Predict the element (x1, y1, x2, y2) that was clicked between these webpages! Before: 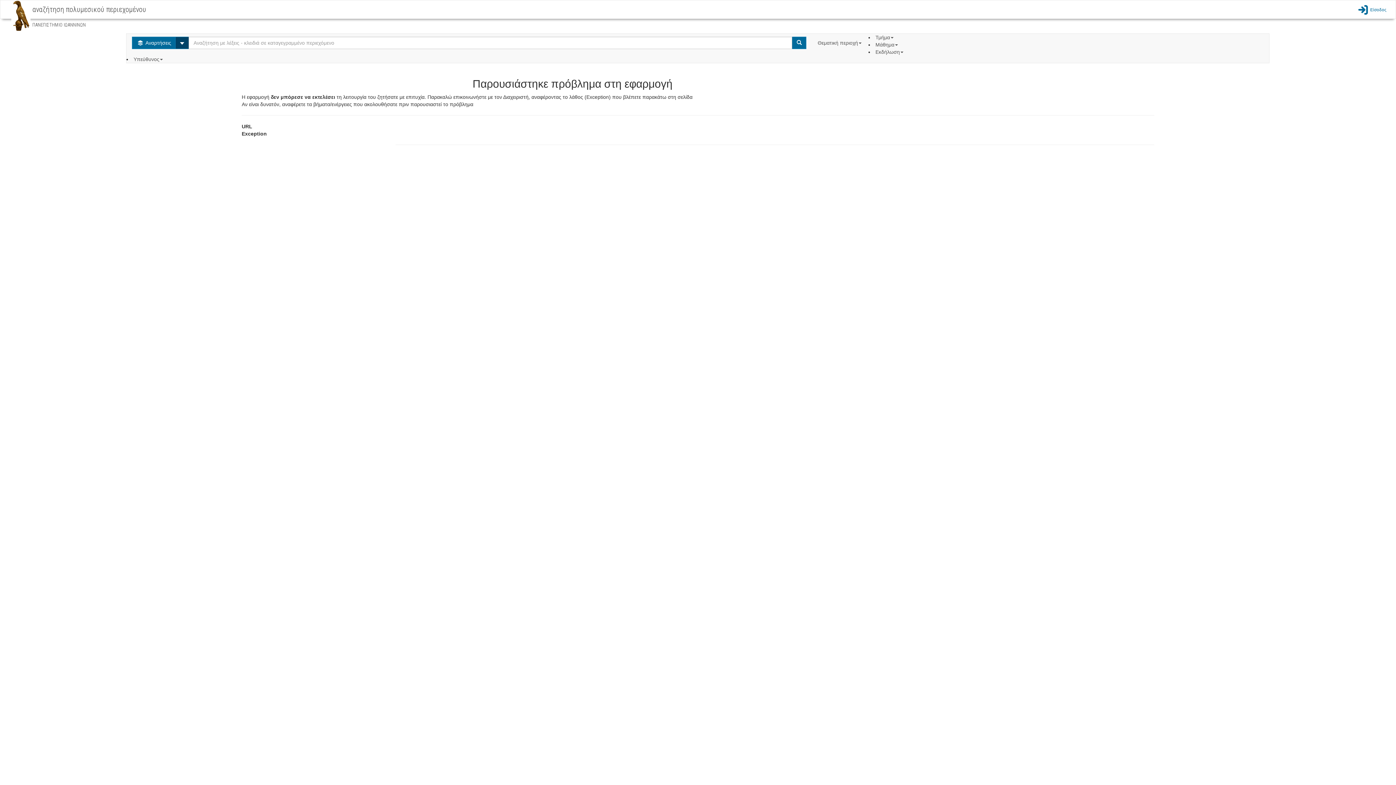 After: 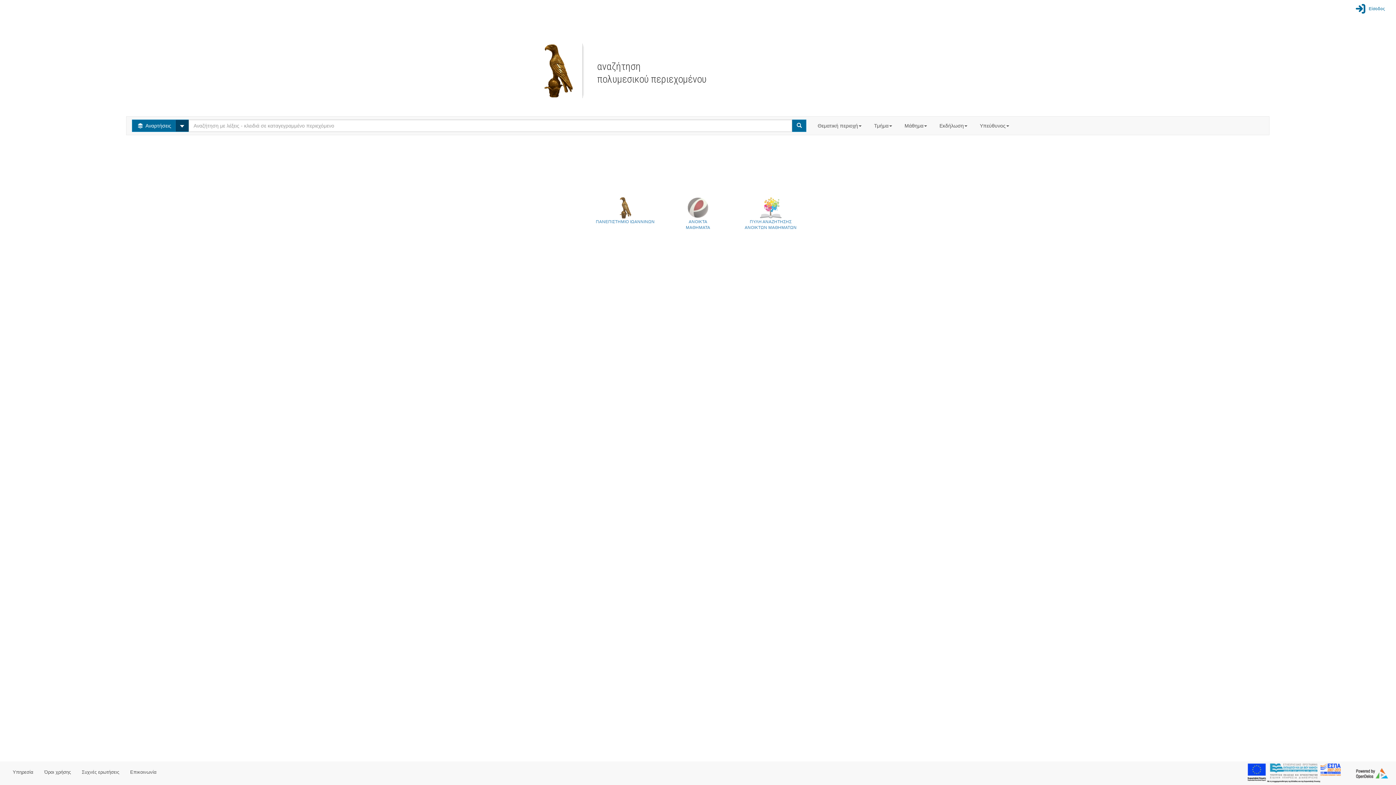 Action: bbox: (11, 12, 30, 18)